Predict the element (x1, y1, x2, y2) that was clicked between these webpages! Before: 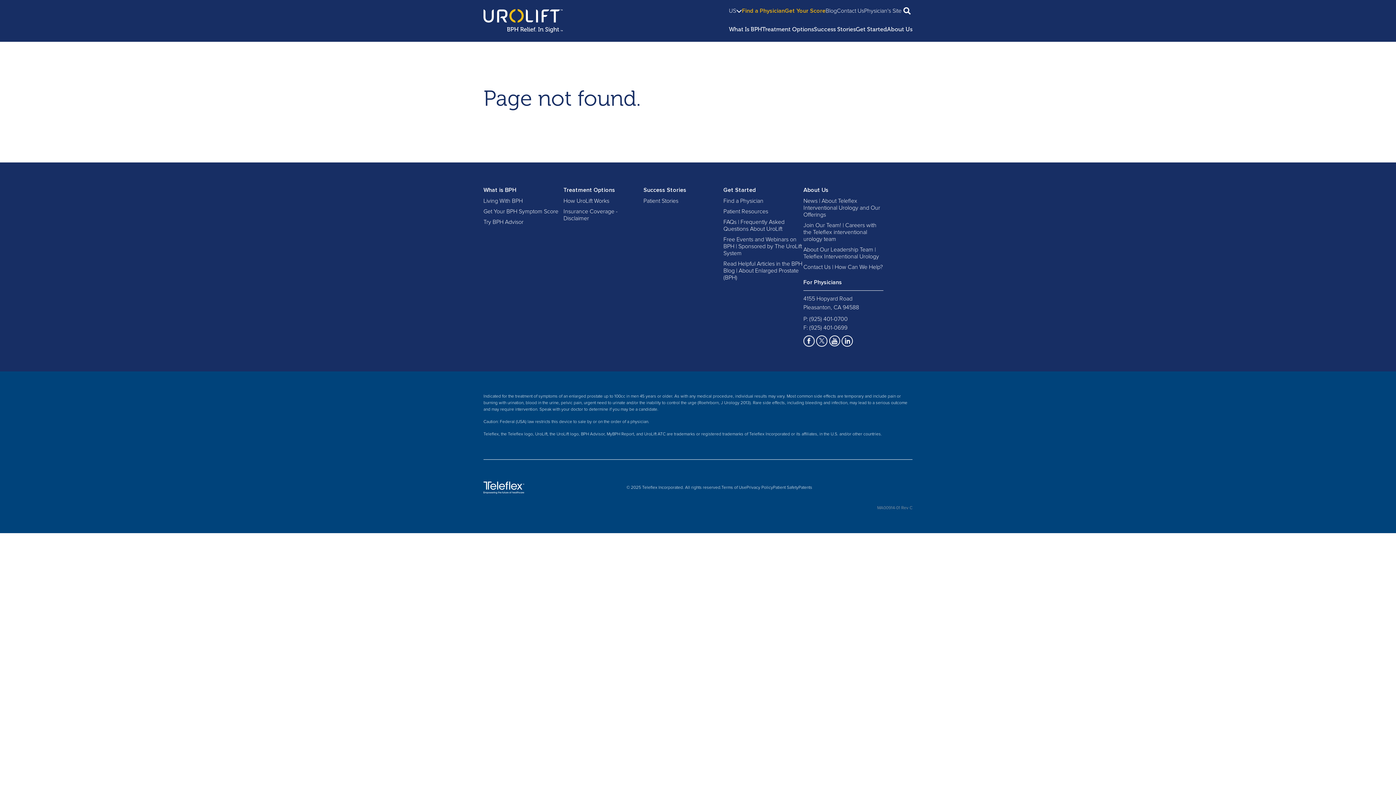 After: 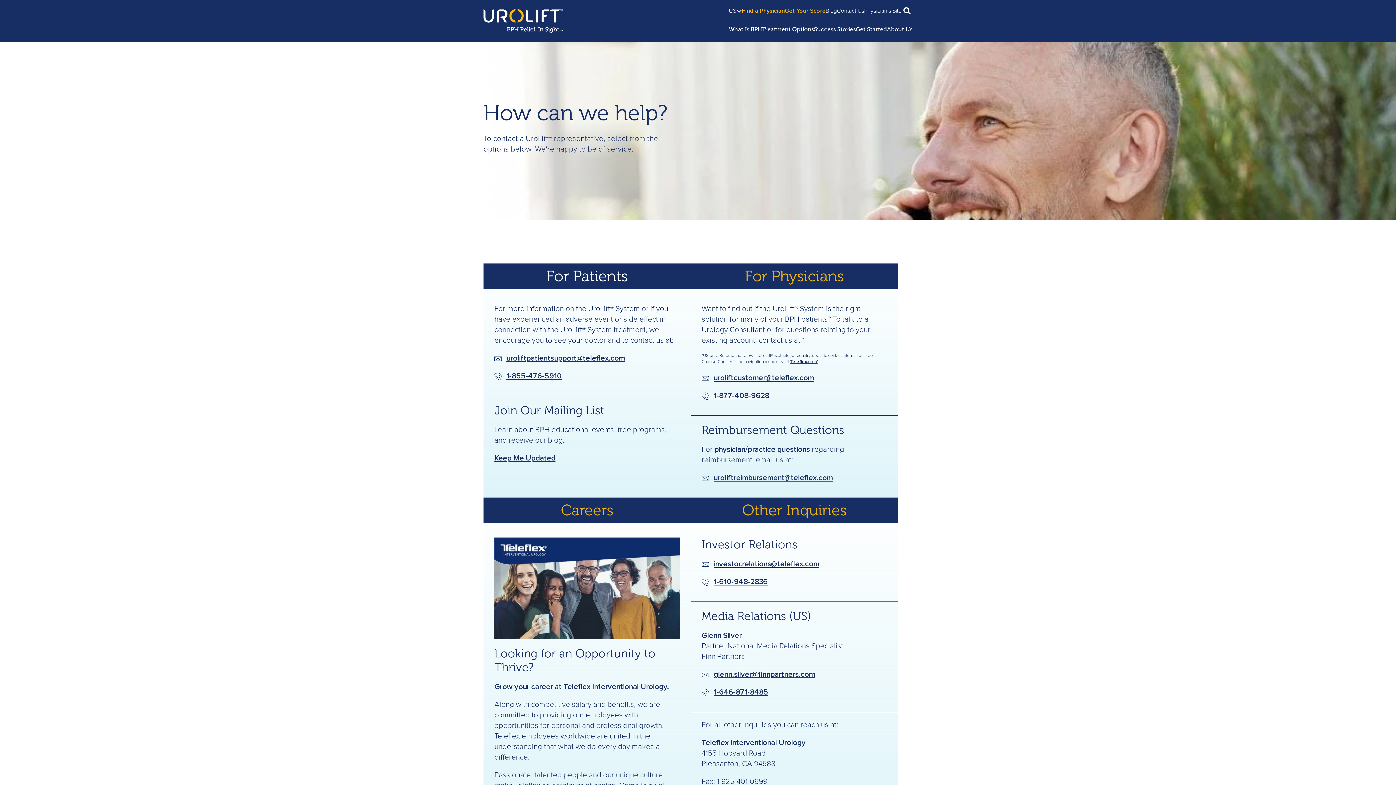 Action: label: Contact Us bbox: (837, 5, 864, 17)